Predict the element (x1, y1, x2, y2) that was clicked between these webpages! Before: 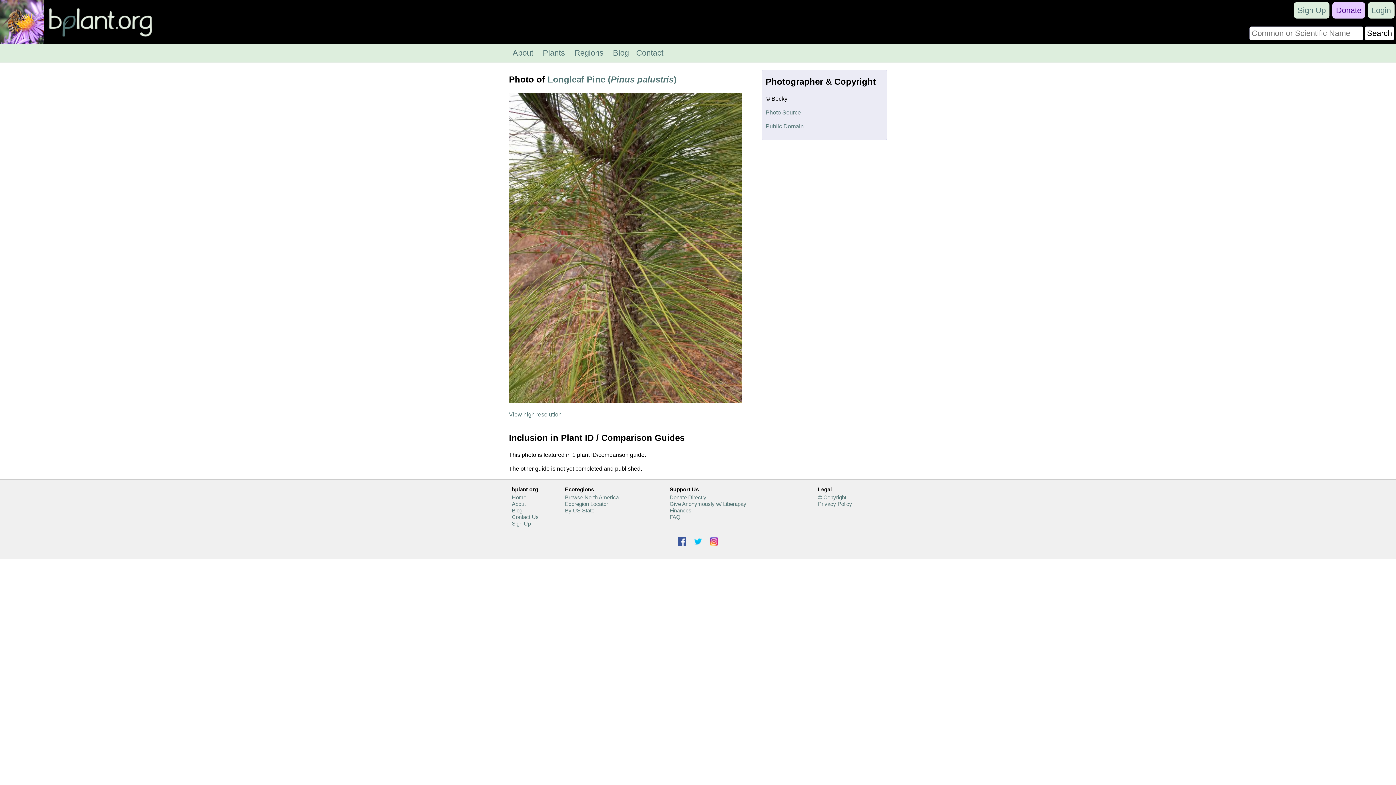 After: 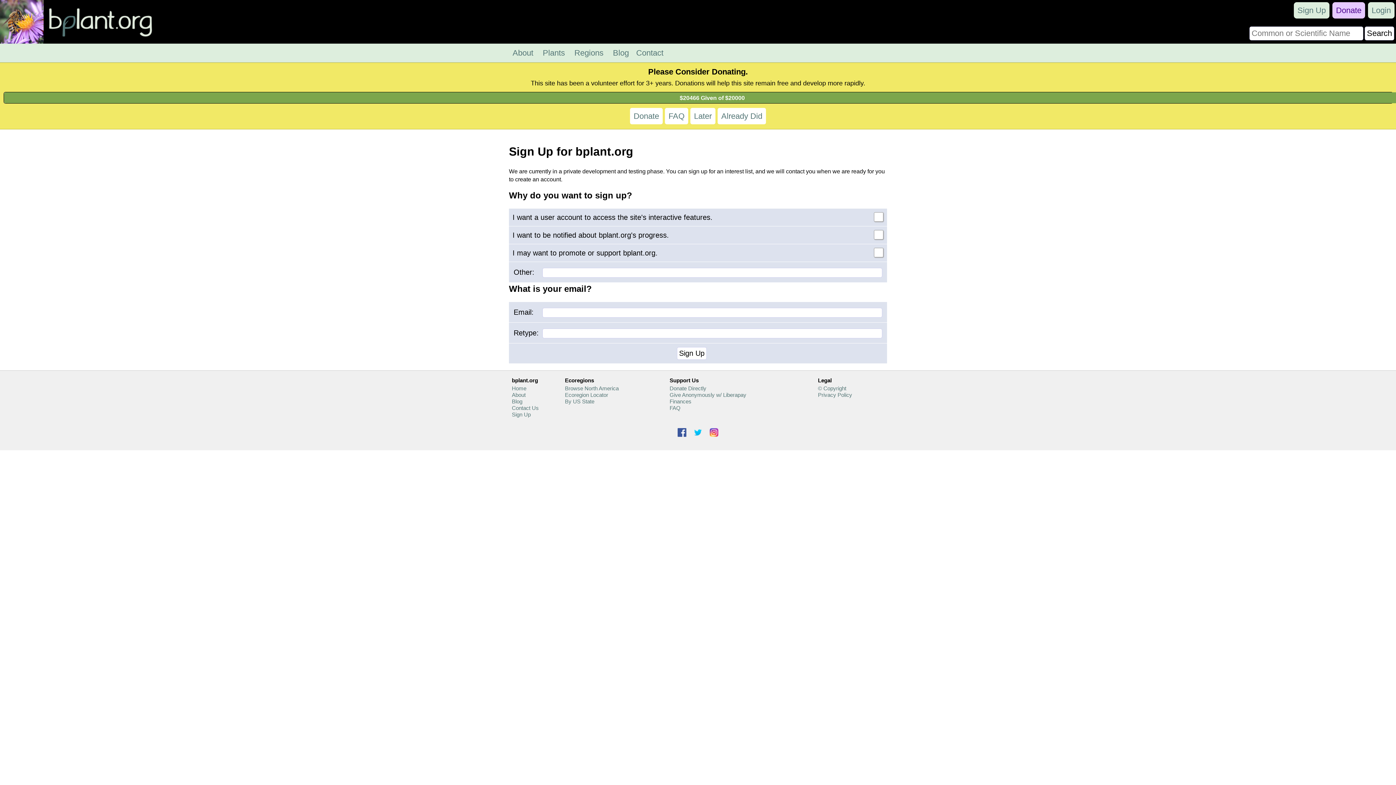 Action: bbox: (1294, 2, 1329, 18) label: Sign Up